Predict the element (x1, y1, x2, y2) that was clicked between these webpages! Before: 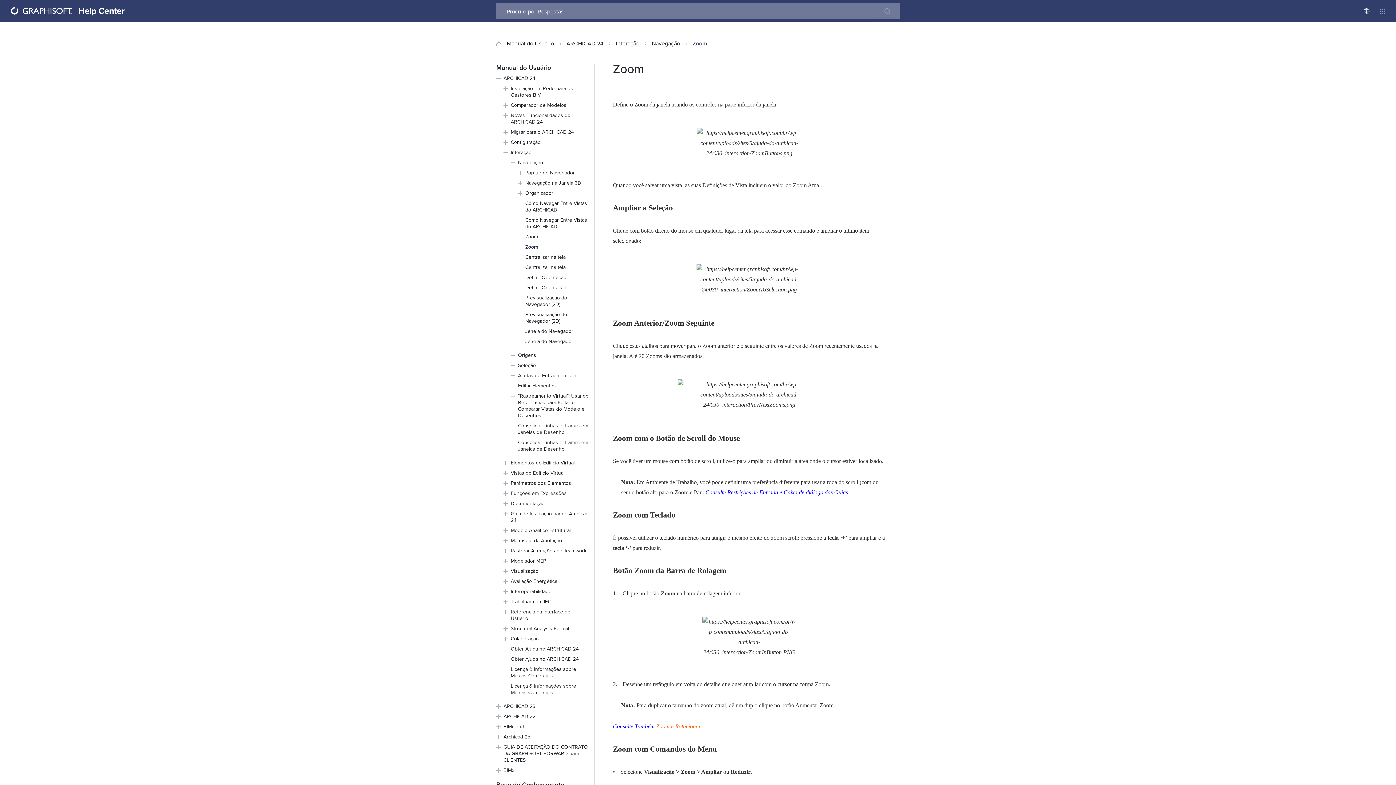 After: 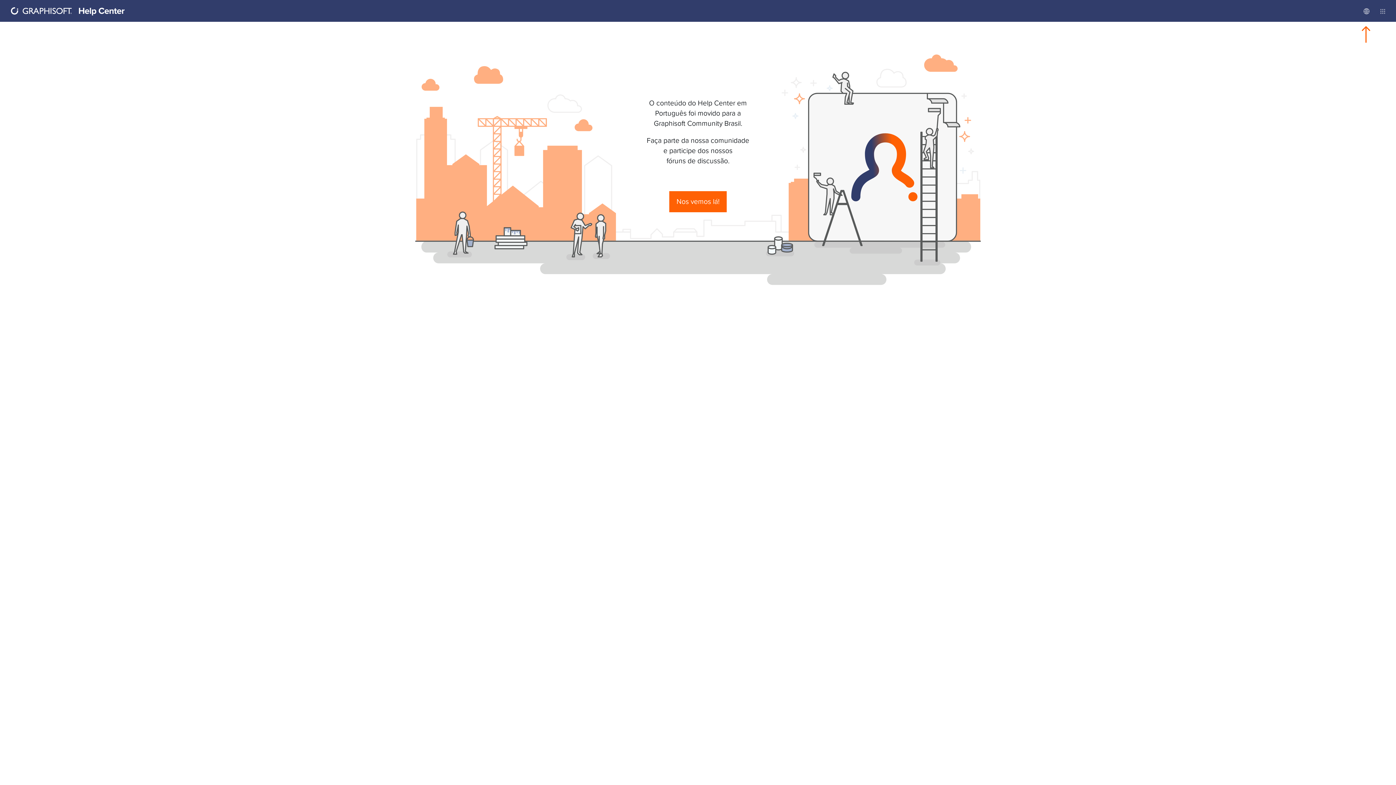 Action: label: Manual do Usuário bbox: (506, 39, 554, 47)